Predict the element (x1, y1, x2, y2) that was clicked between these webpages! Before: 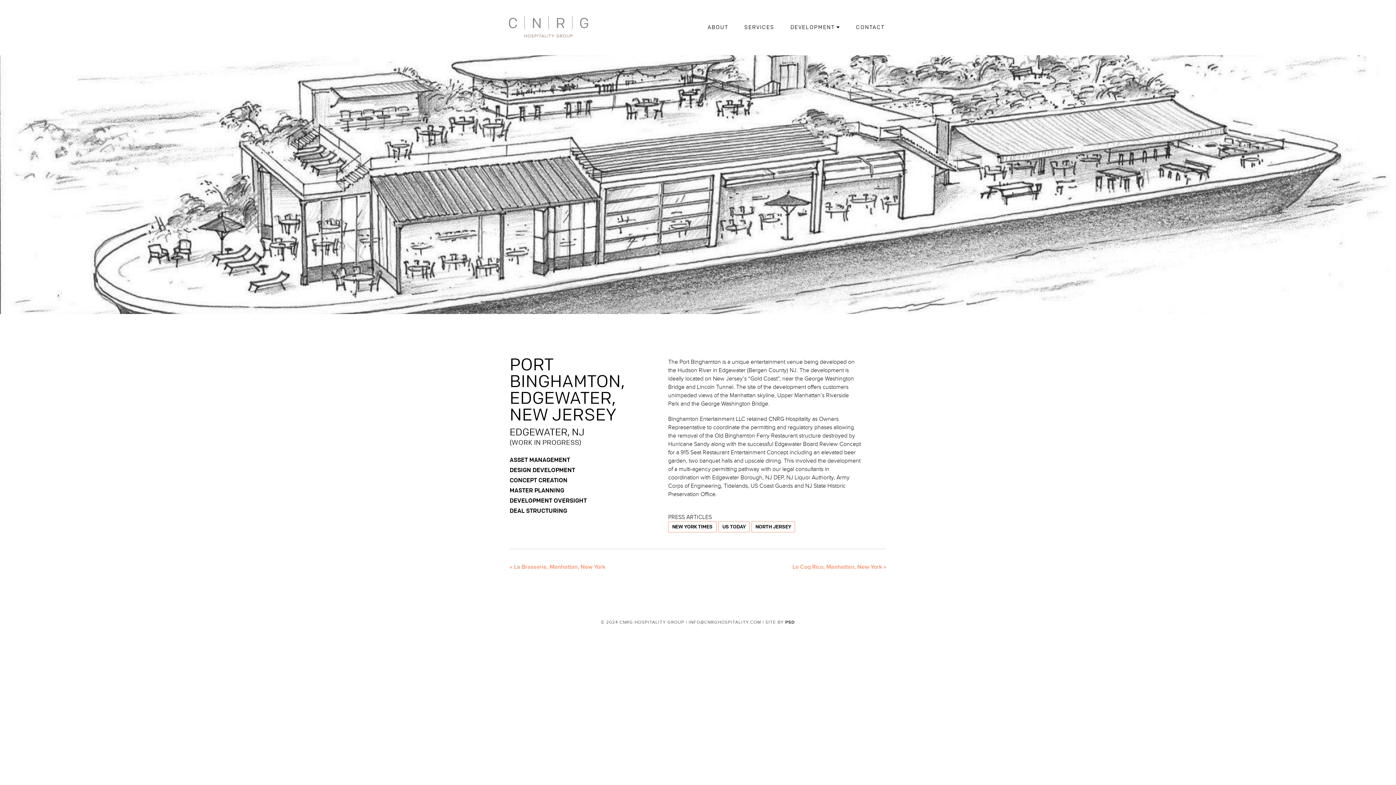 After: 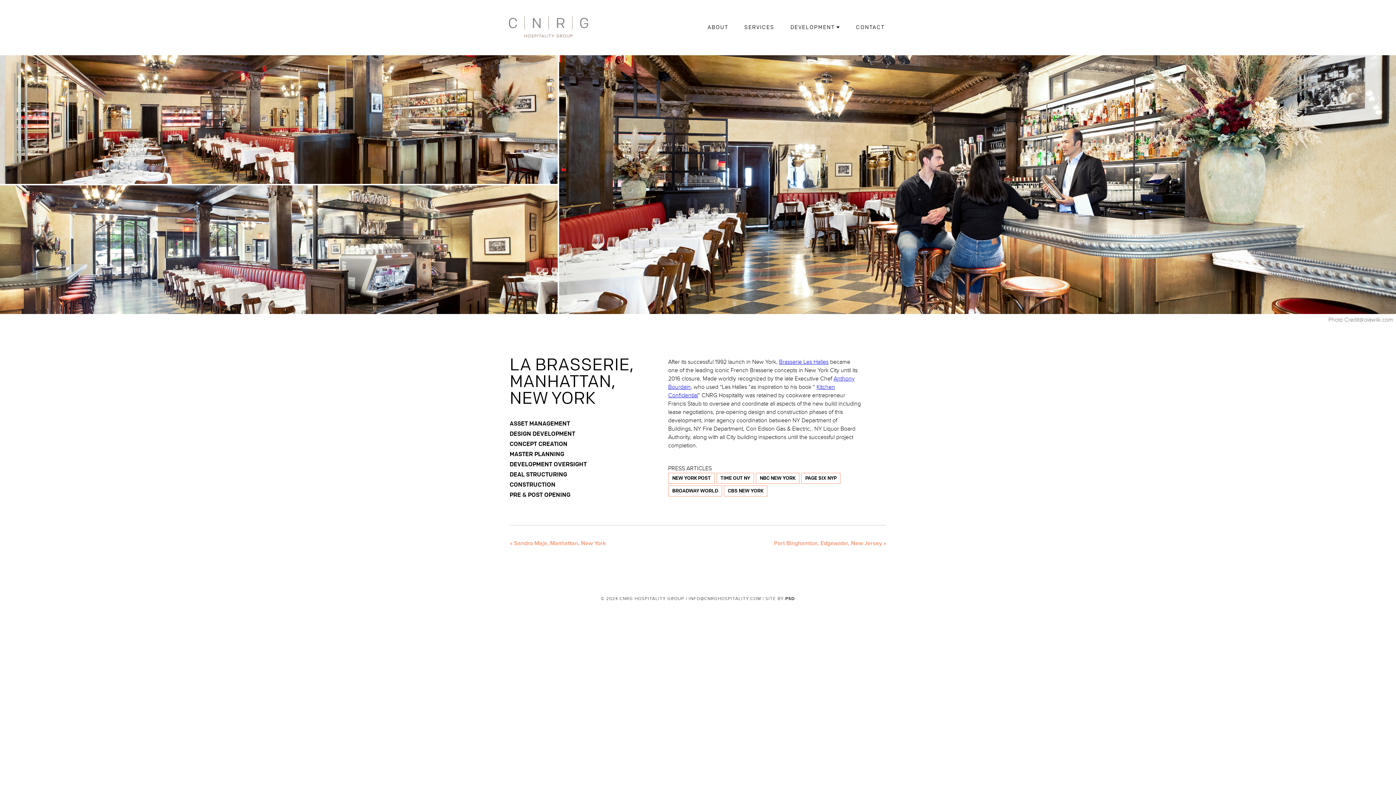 Action: label: « La Brasserie, Manhattan, New York bbox: (509, 564, 605, 571)